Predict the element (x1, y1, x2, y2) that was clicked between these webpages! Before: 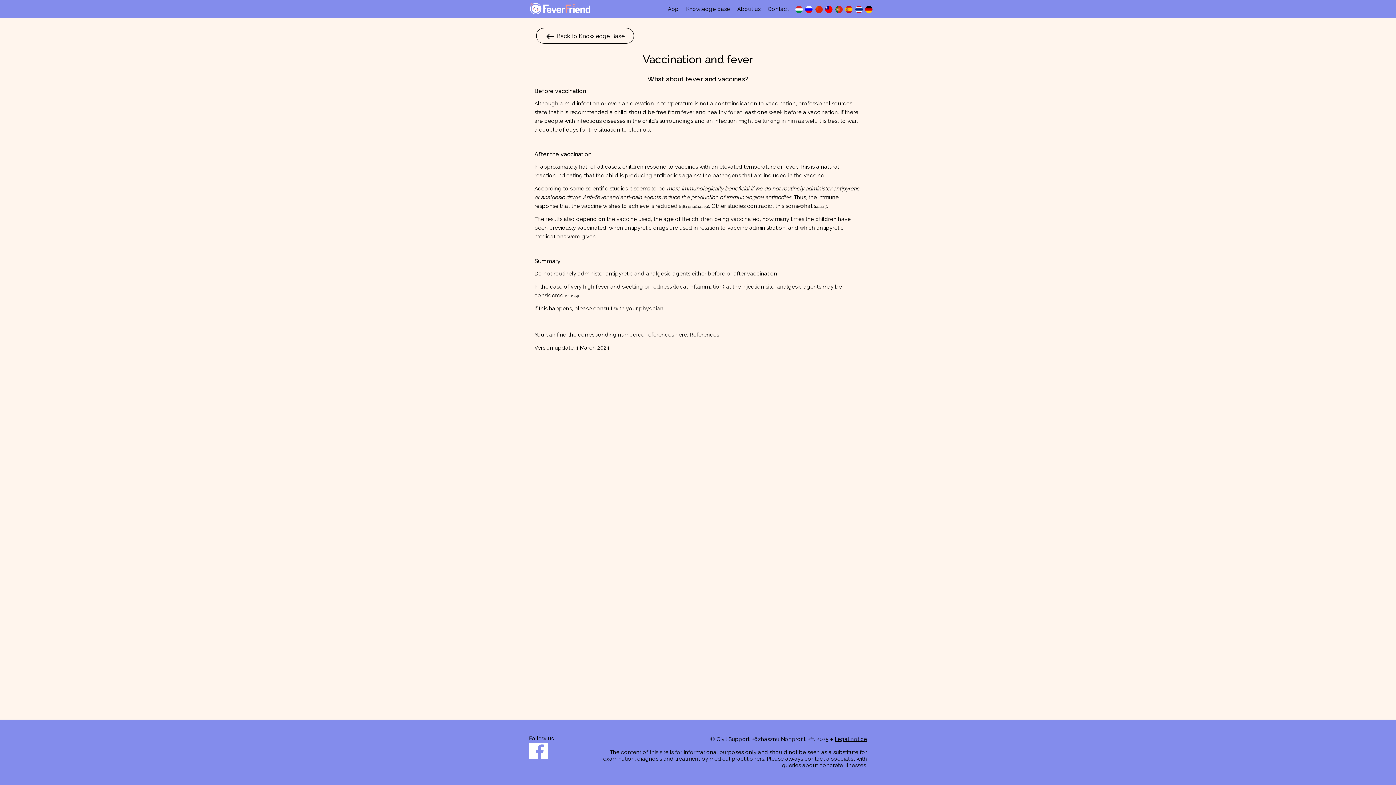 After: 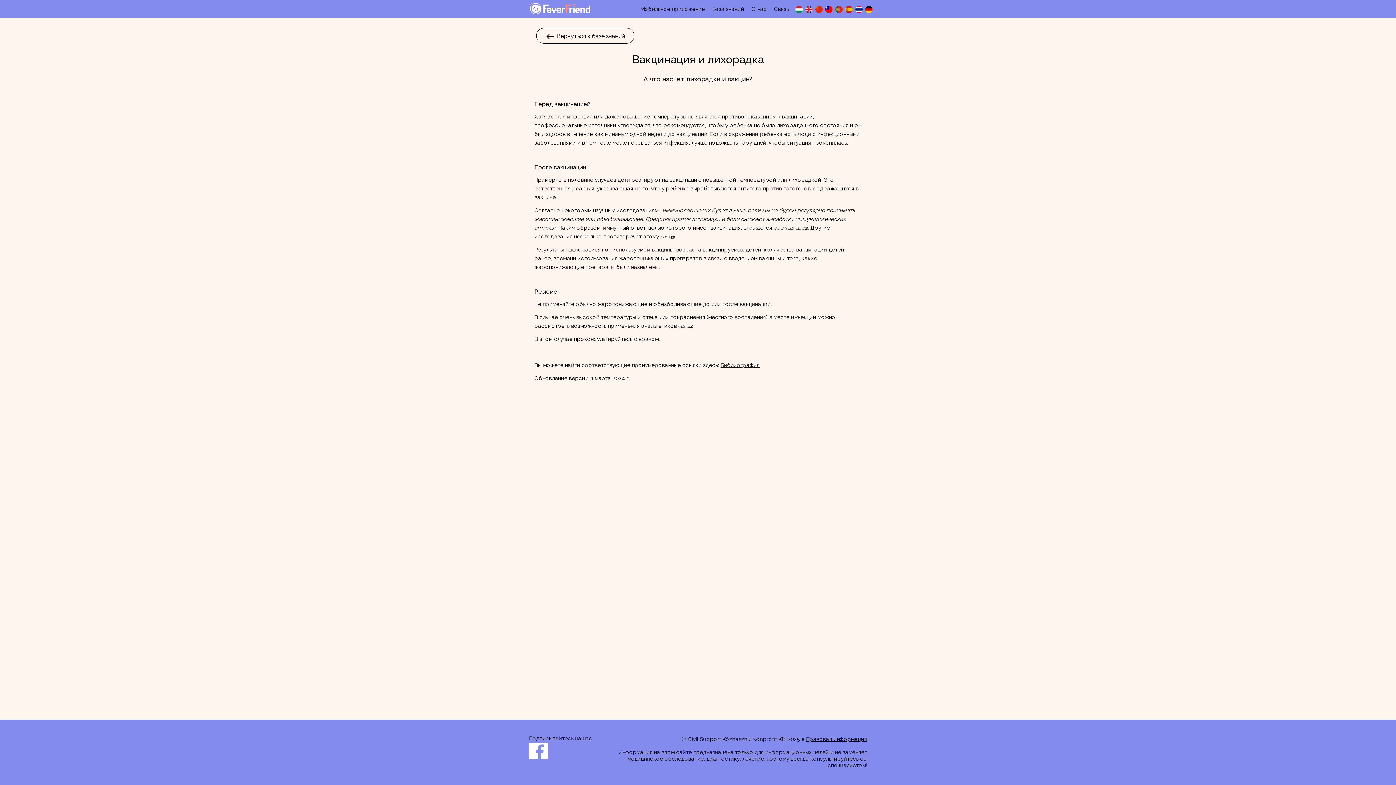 Action: bbox: (802, 1, 812, 17)